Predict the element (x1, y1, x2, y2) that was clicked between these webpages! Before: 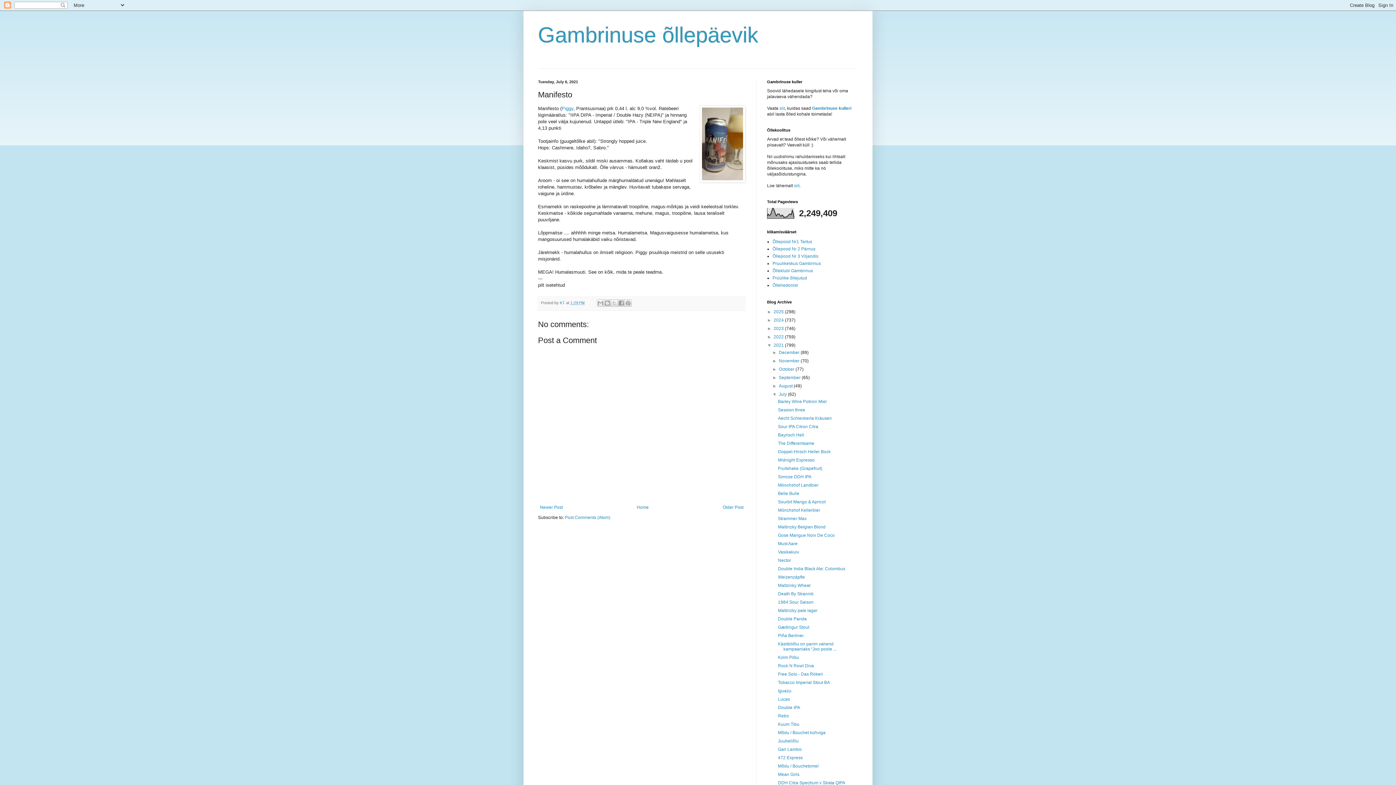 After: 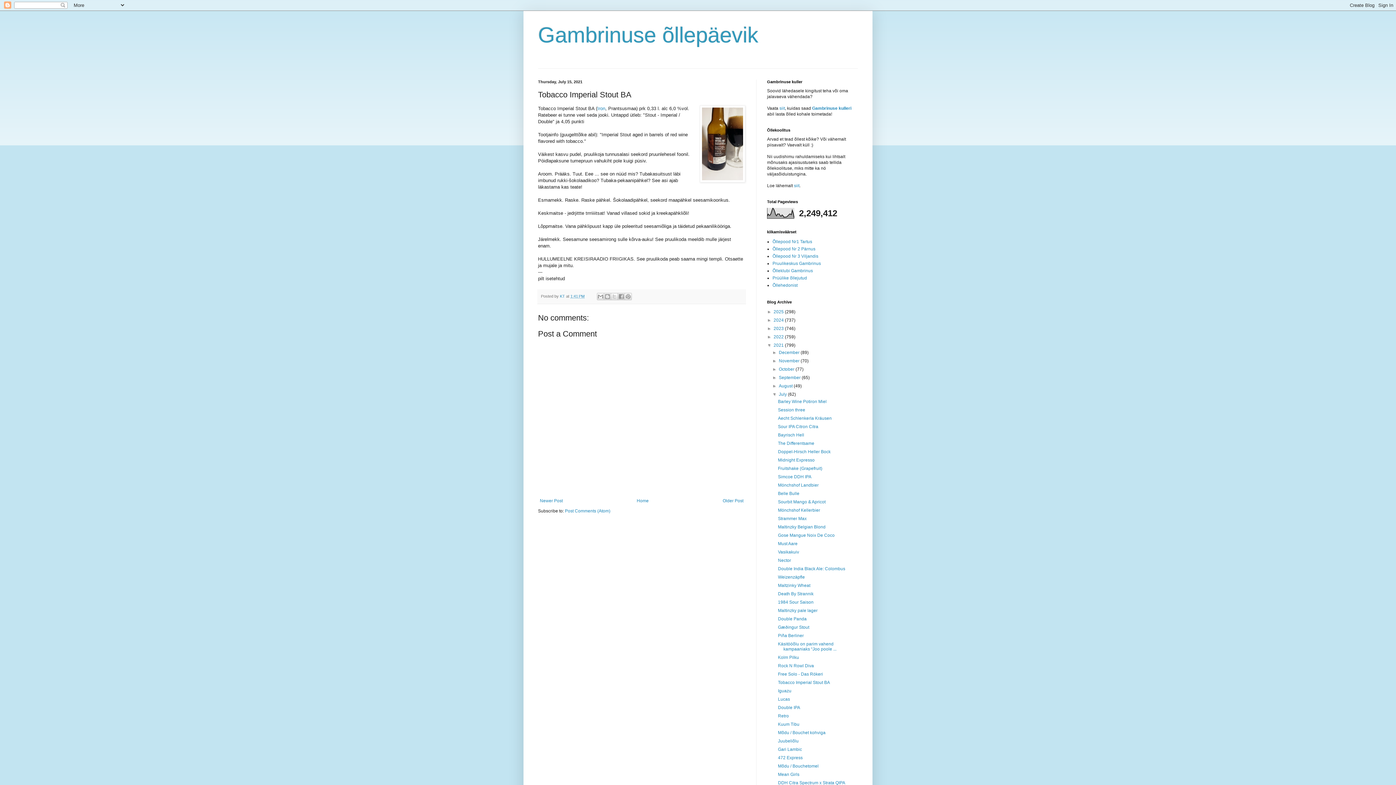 Action: bbox: (778, 680, 830, 685) label: Tobacco Imperial Stout BA